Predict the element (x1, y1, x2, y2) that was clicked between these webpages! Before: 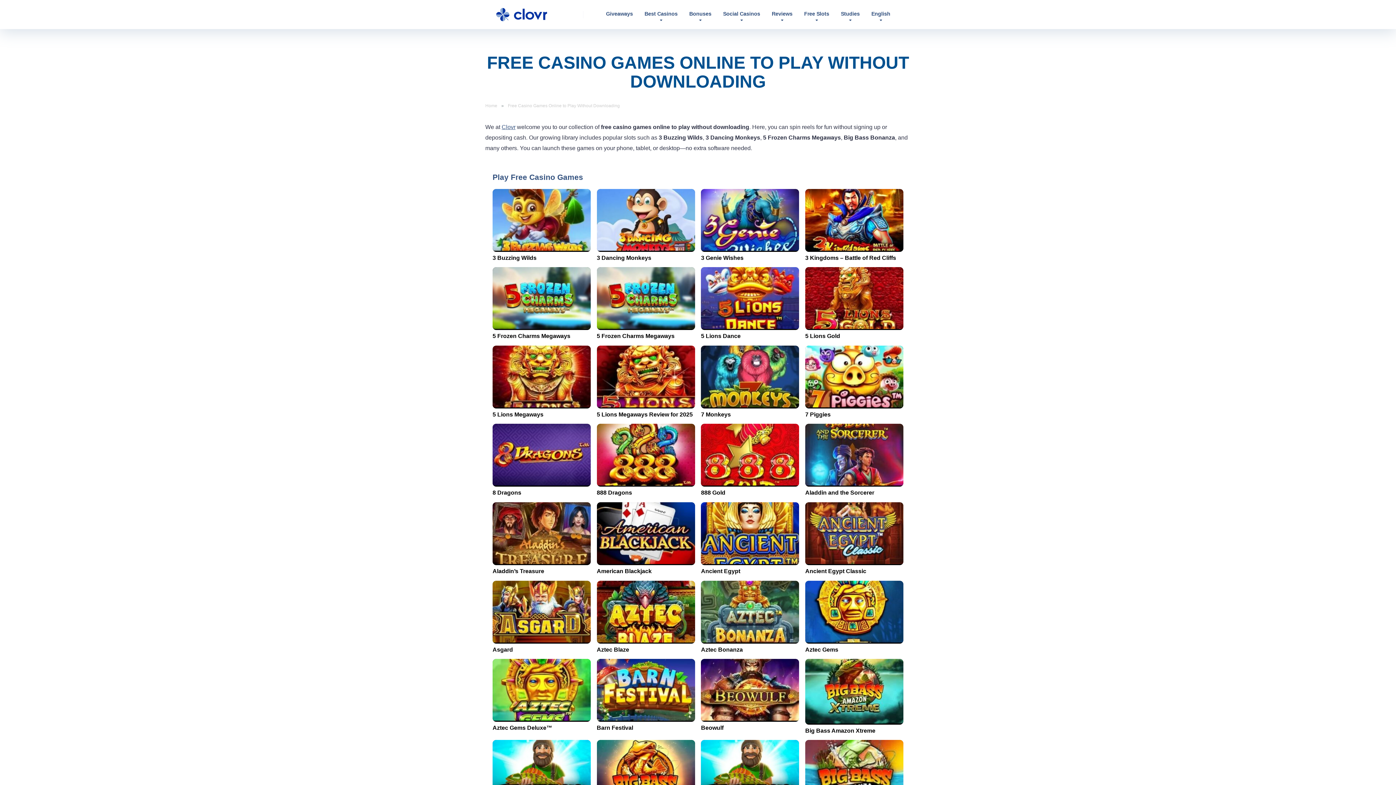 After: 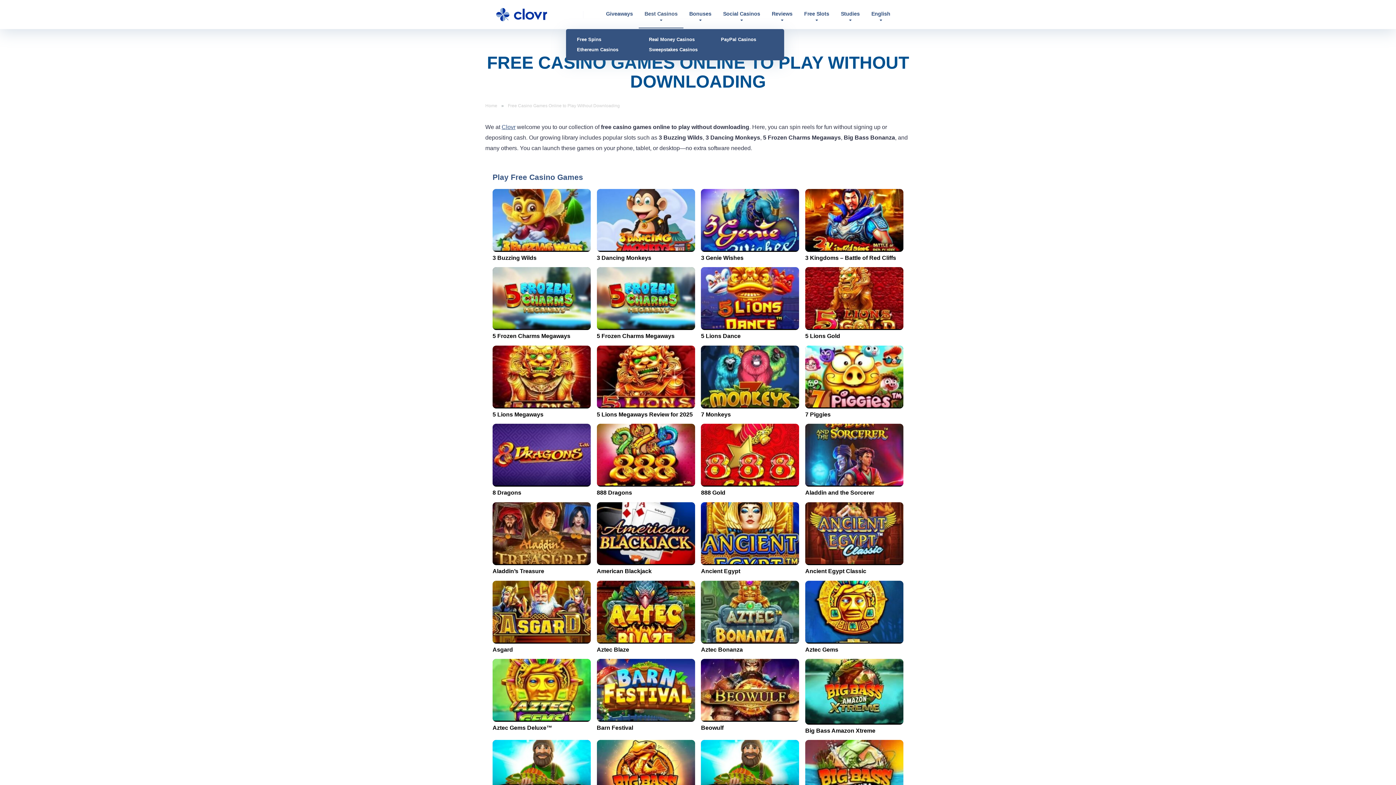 Action: label: Best Casinos bbox: (638, 0, 683, 28)